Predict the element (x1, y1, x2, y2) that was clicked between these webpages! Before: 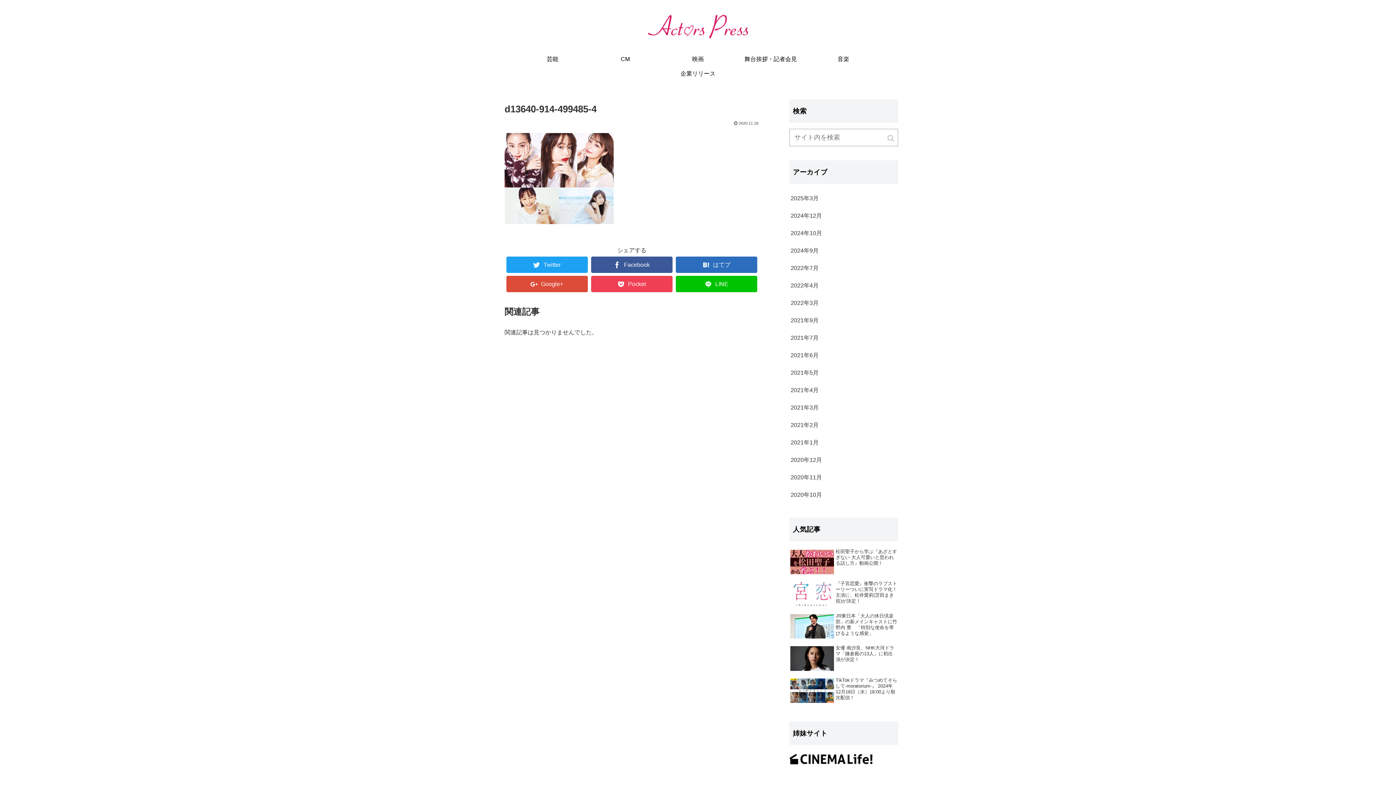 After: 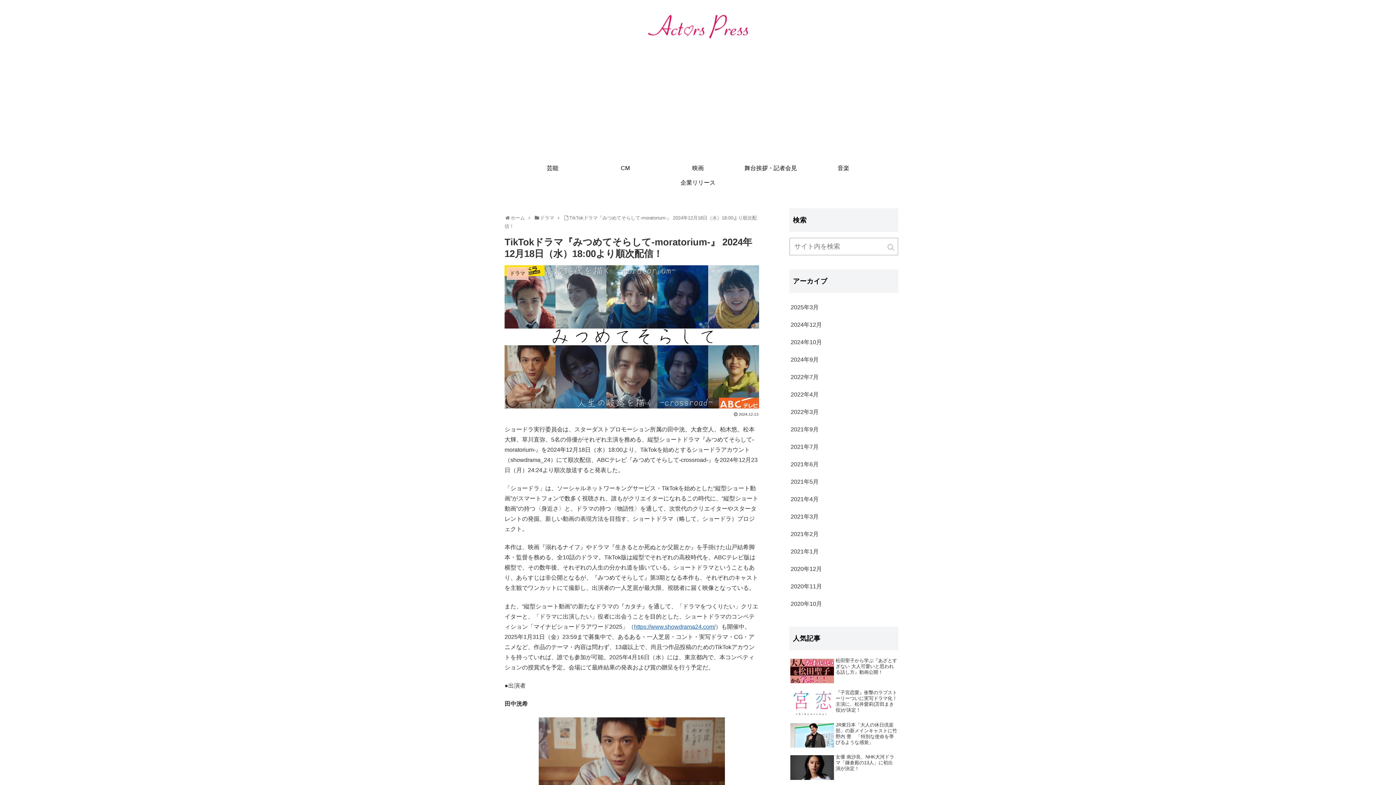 Action: bbox: (789, 675, 898, 706) label: TikTokドラマ『みつめてそらして-moratorium-』 2024年12月18日（水）18:00より順次配信！